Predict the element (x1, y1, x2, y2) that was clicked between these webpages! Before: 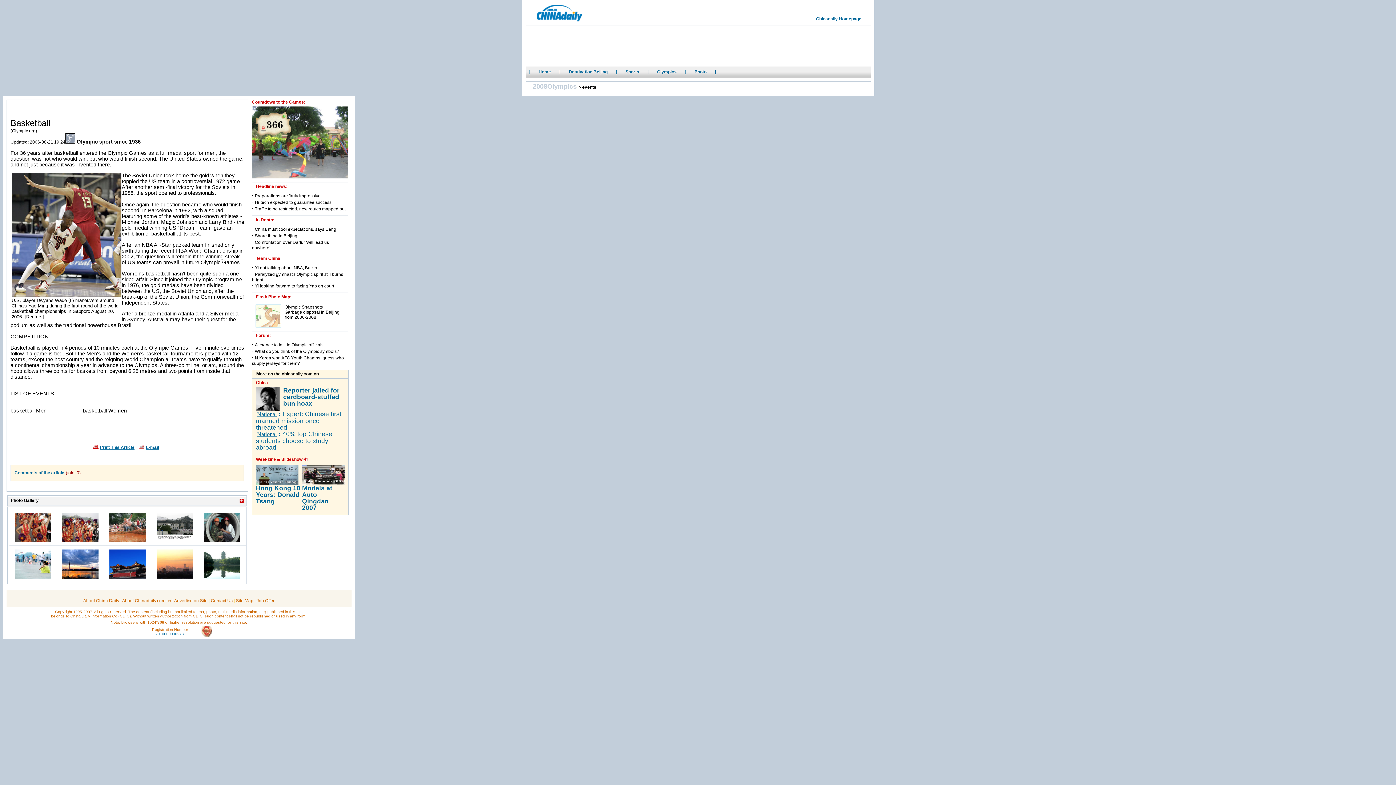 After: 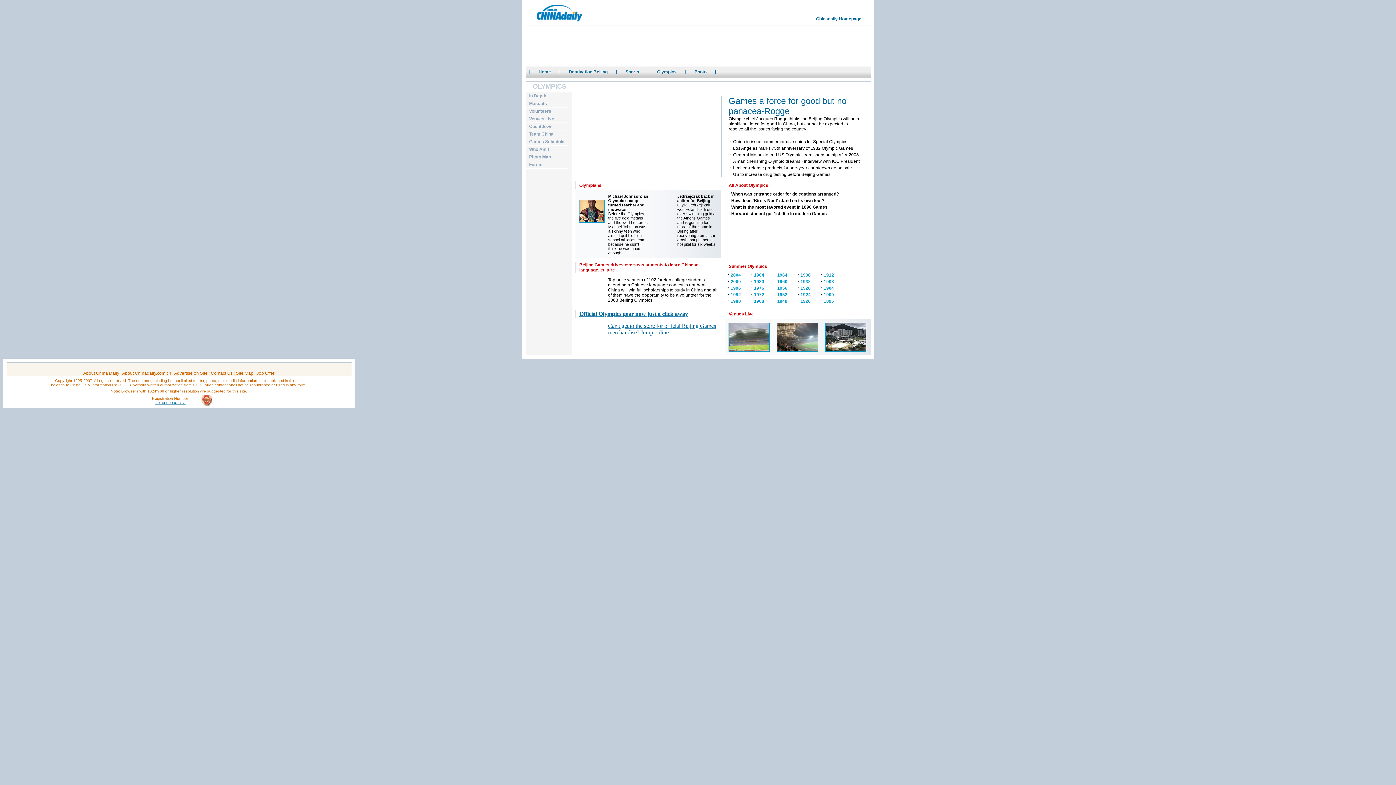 Action: bbox: (657, 69, 676, 74) label: Olympics